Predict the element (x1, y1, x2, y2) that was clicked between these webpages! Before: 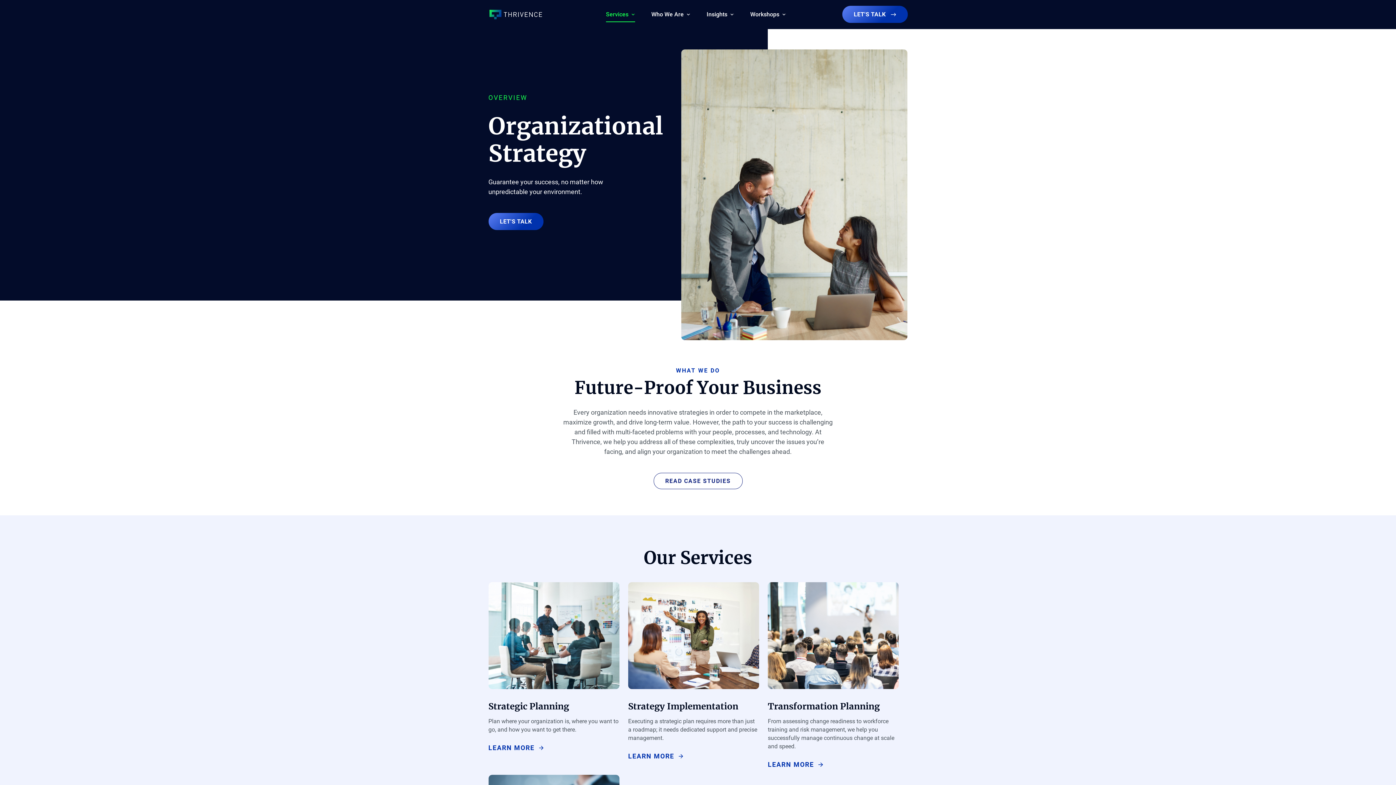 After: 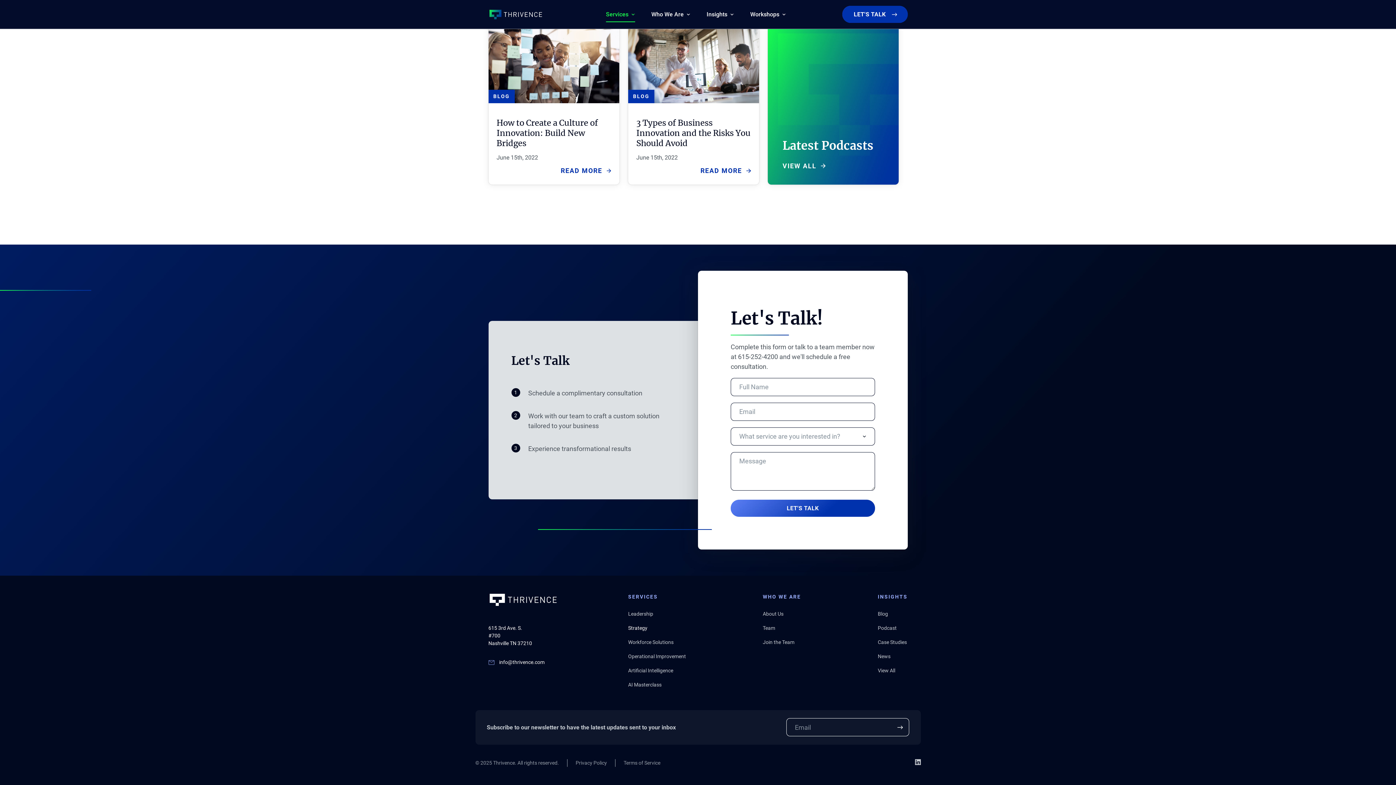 Action: bbox: (842, 5, 907, 22) label: LET'S TALK